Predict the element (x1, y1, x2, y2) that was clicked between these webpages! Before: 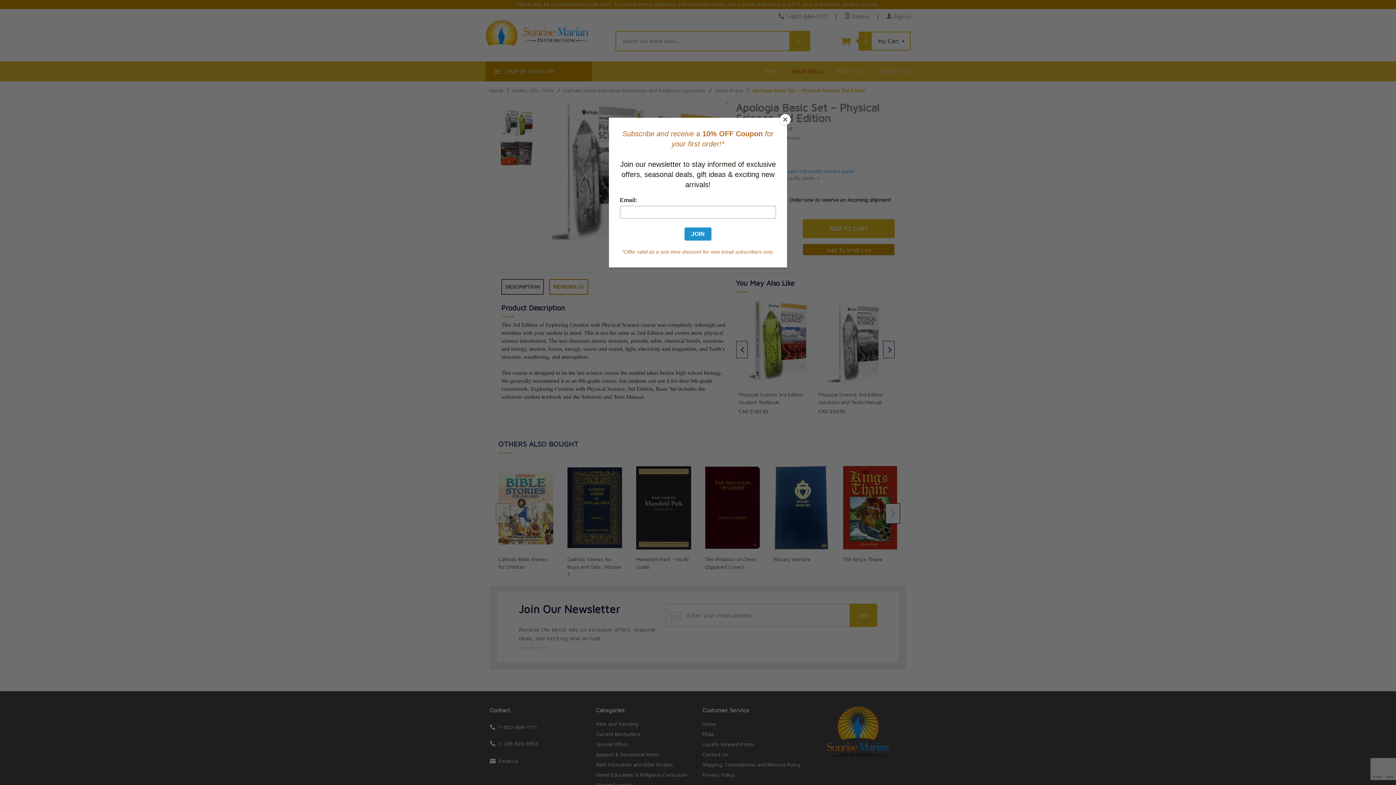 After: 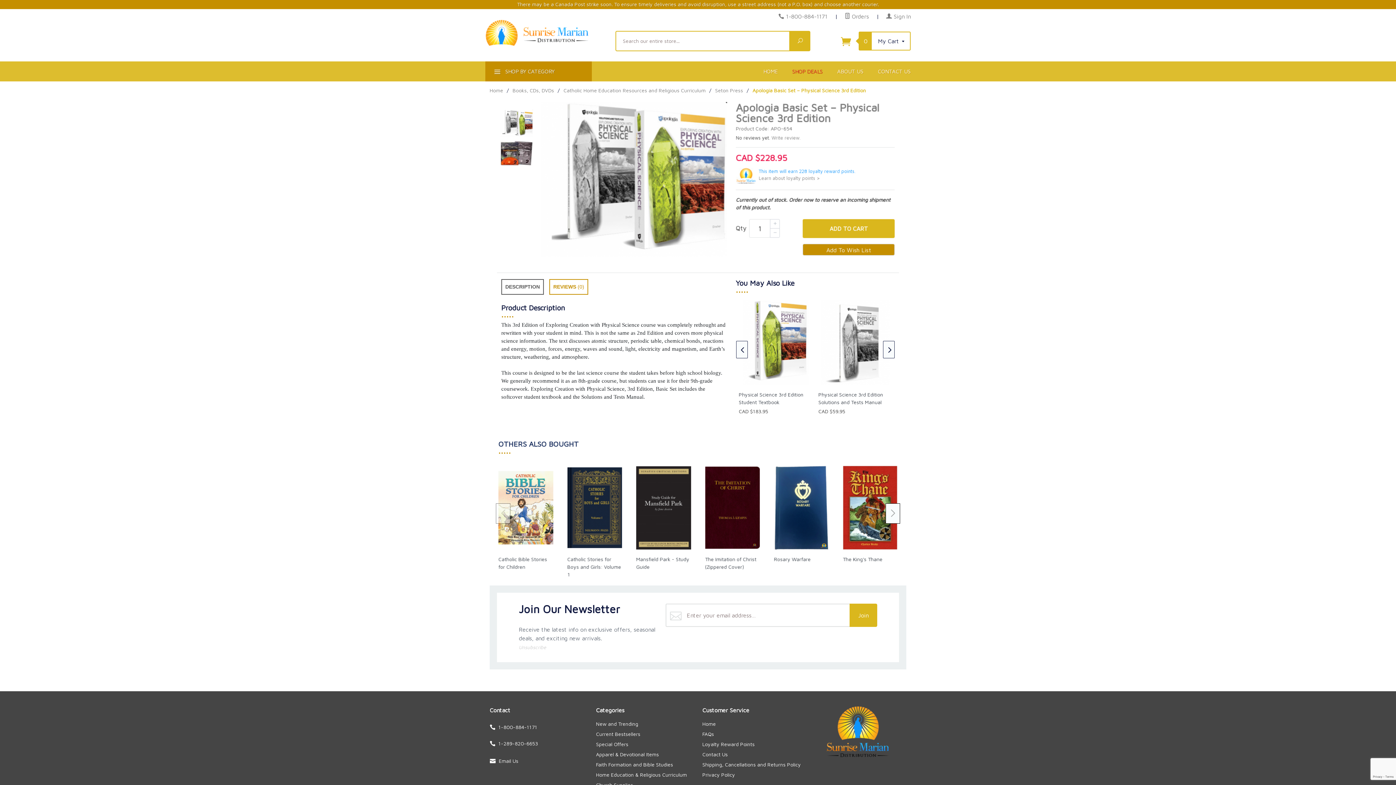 Action: label: Close bbox: (780, 114, 790, 125)